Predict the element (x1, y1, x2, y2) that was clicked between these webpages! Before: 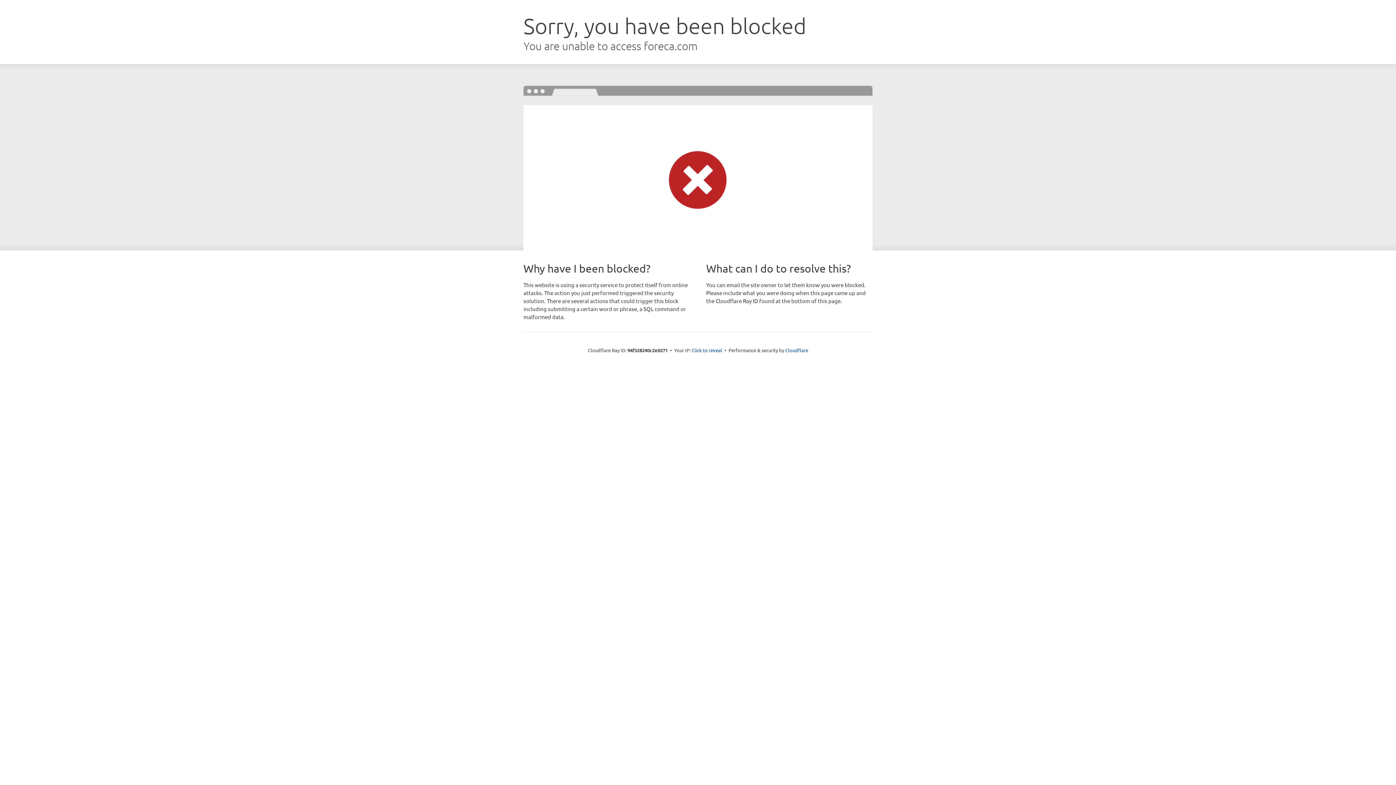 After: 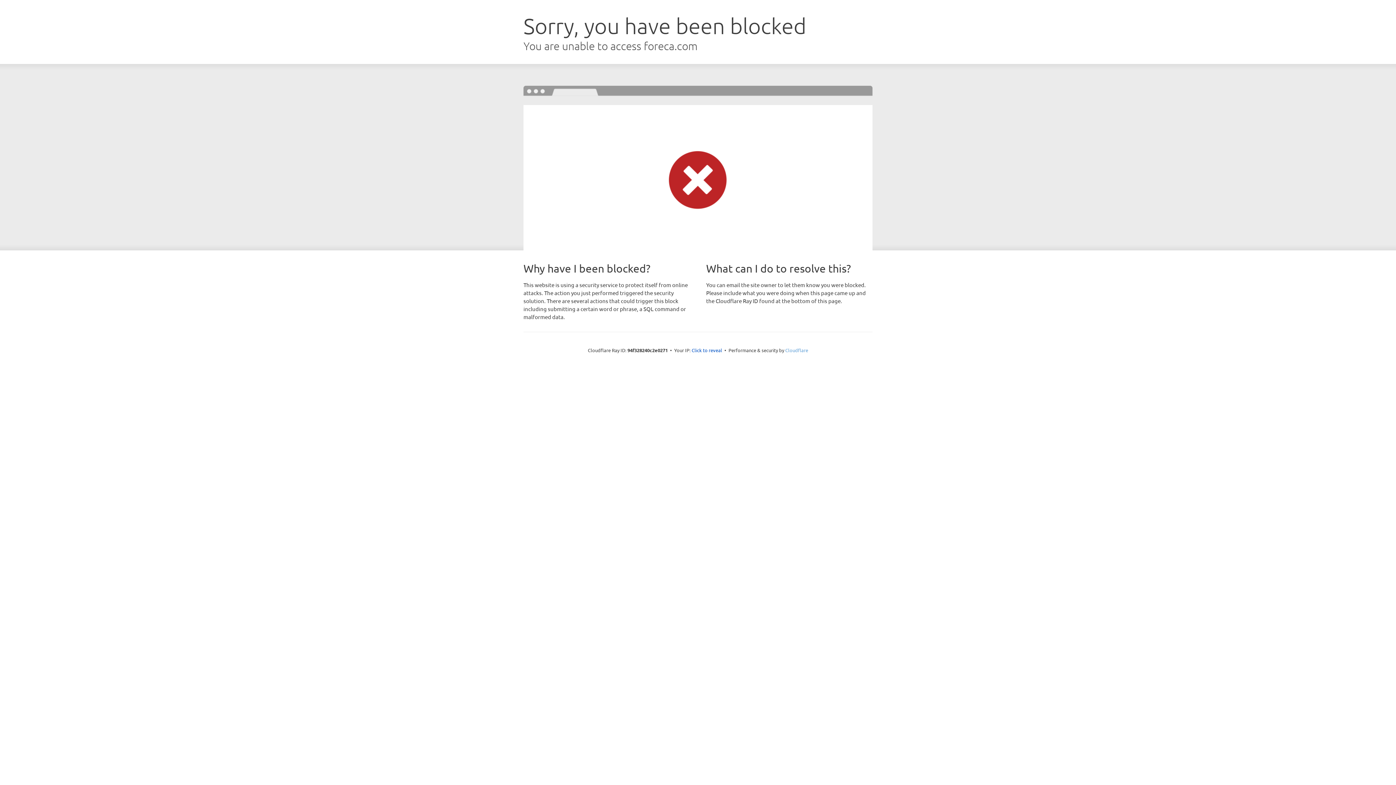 Action: label: Cloudflare bbox: (785, 347, 808, 353)